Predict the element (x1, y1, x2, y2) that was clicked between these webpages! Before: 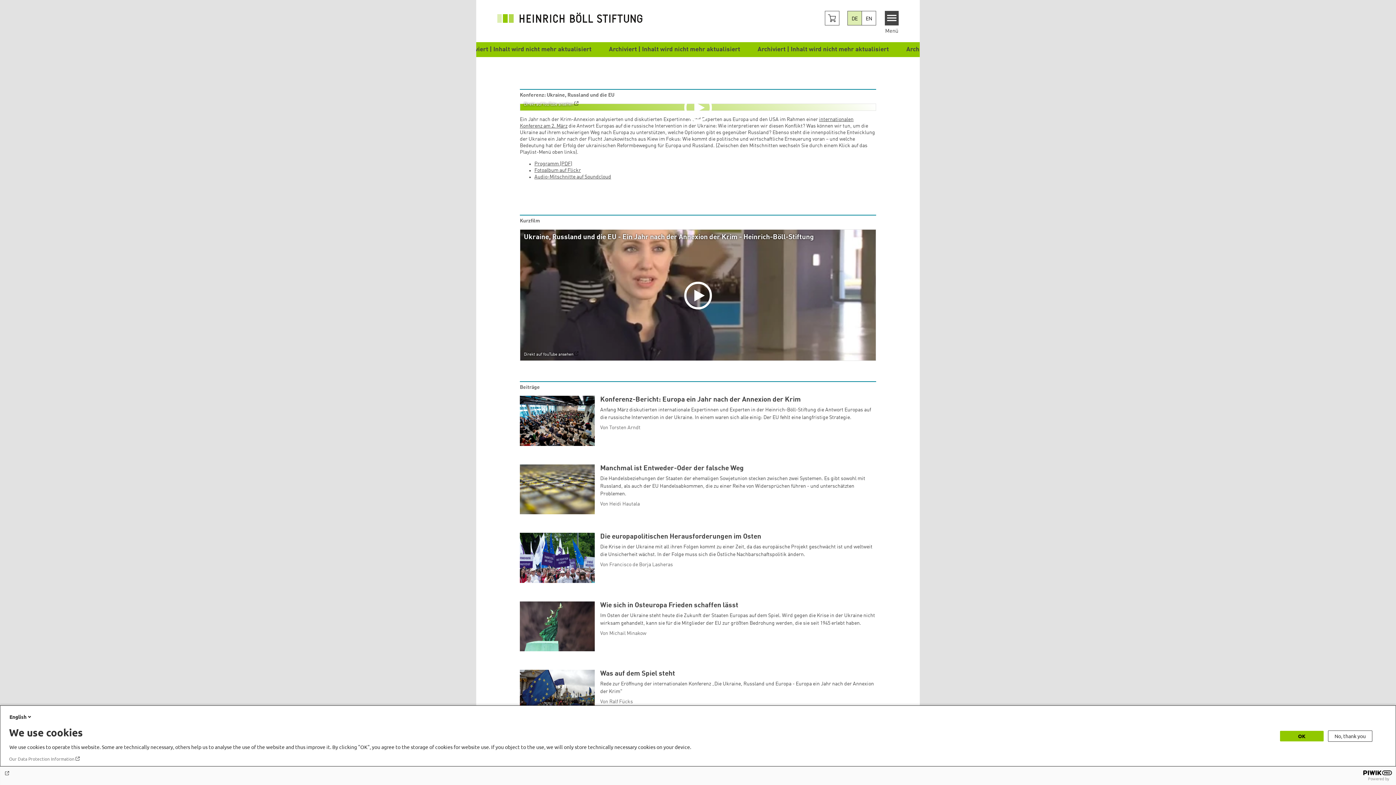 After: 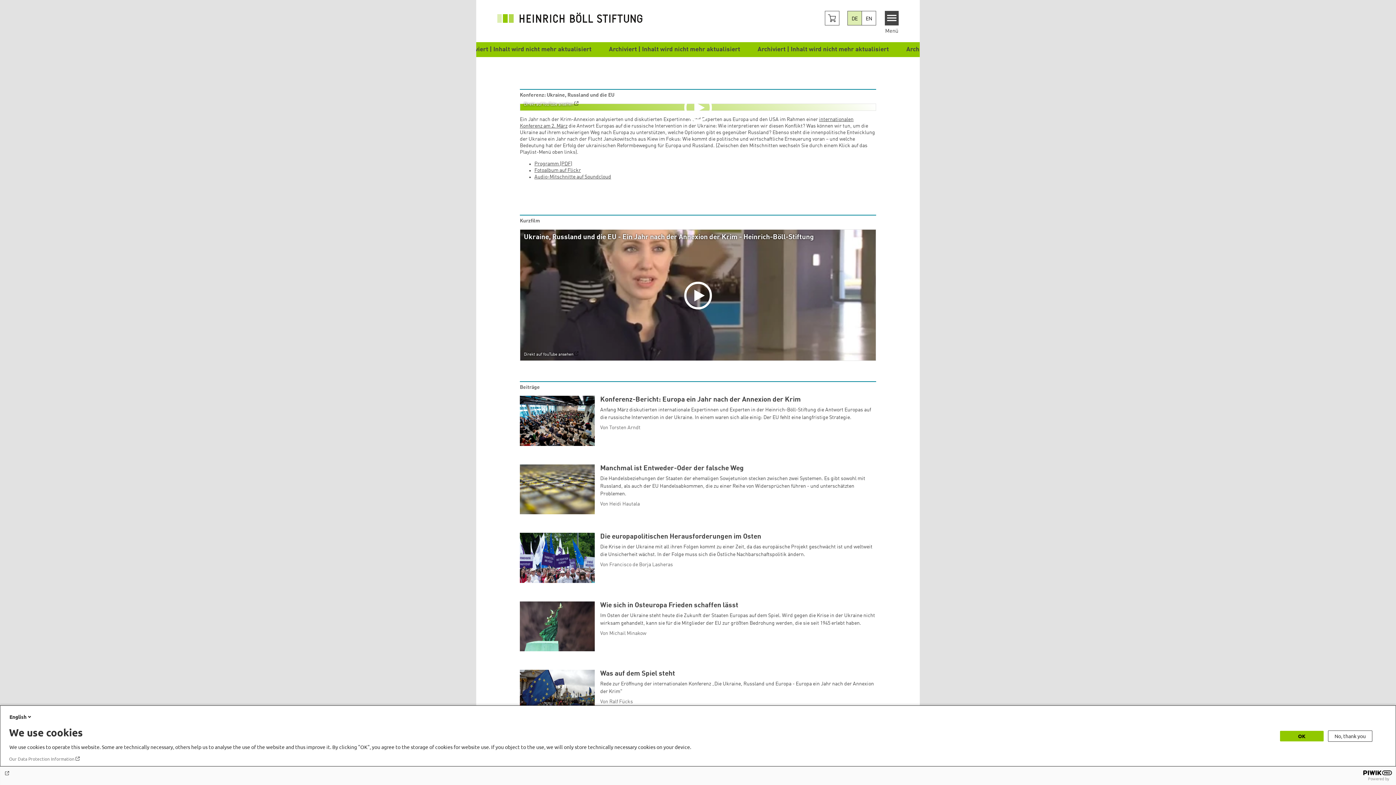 Action: bbox: (522, 99, 581, 108) label: Watch on youtube